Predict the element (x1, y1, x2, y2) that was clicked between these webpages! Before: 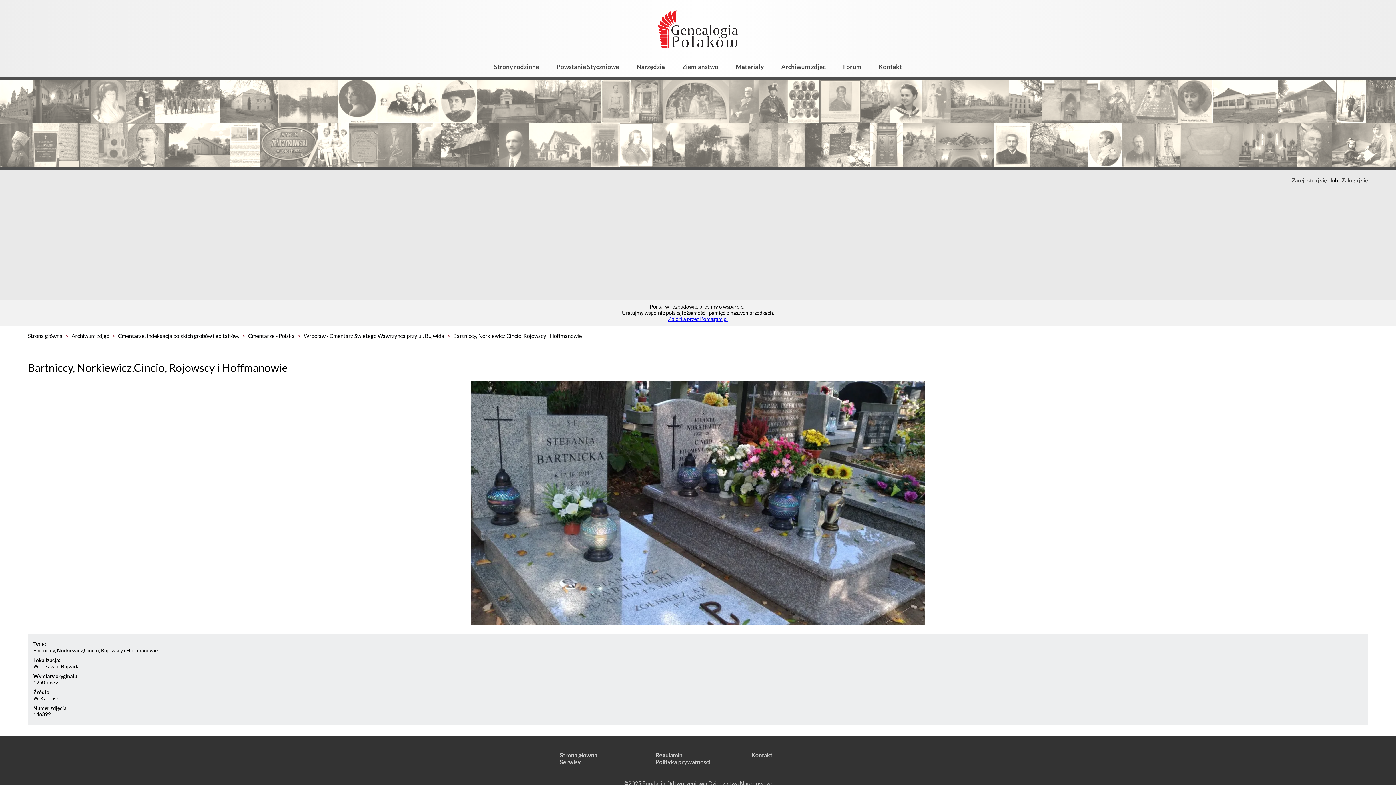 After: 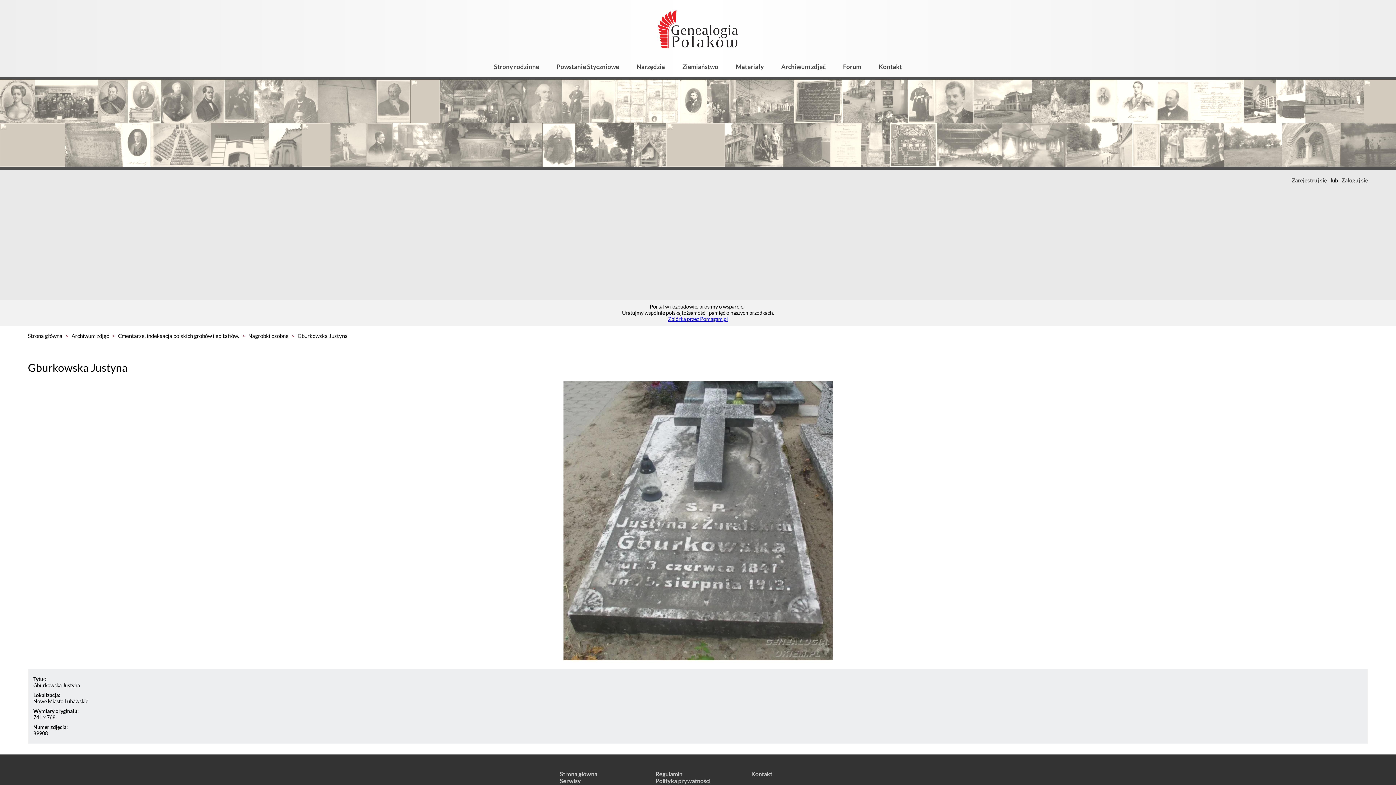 Action: bbox: (1135, 79, 1177, 123)